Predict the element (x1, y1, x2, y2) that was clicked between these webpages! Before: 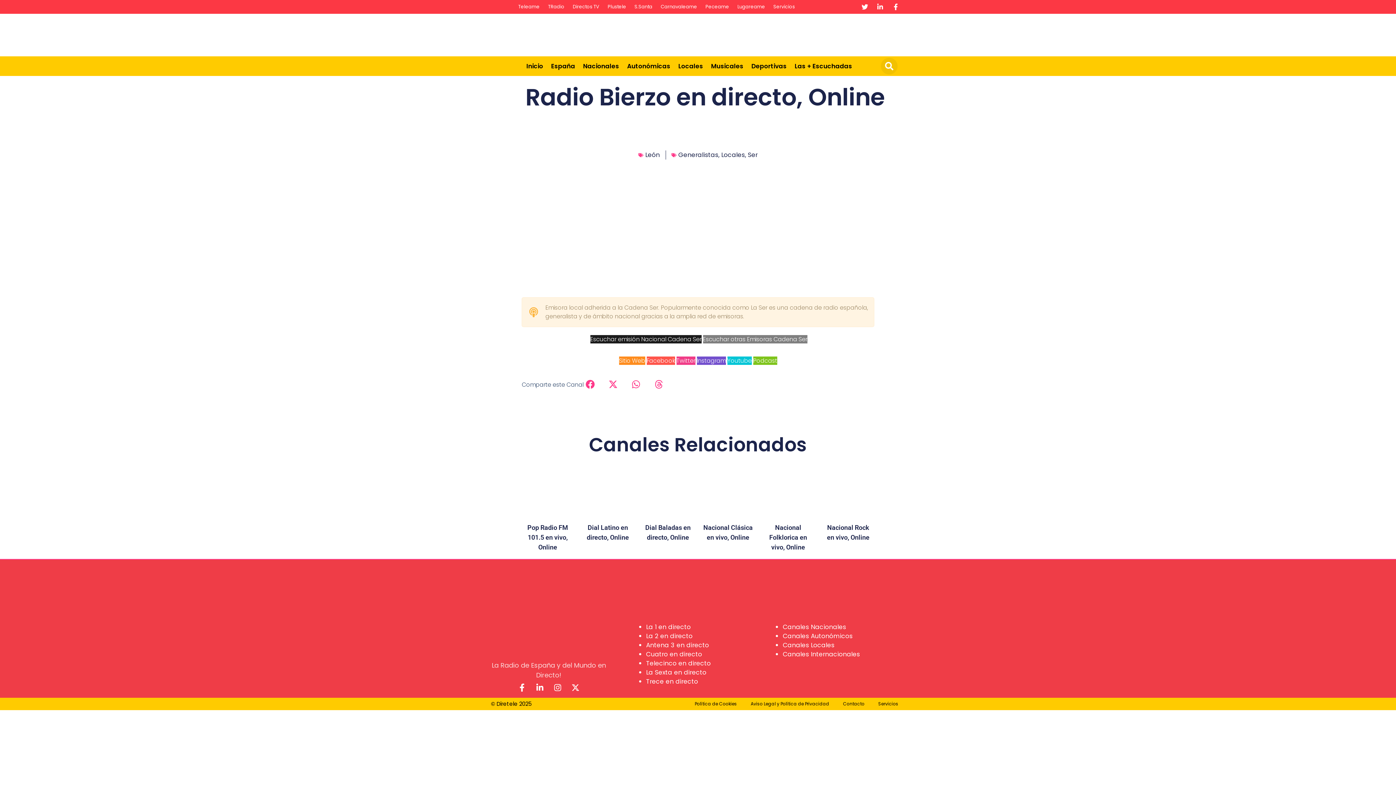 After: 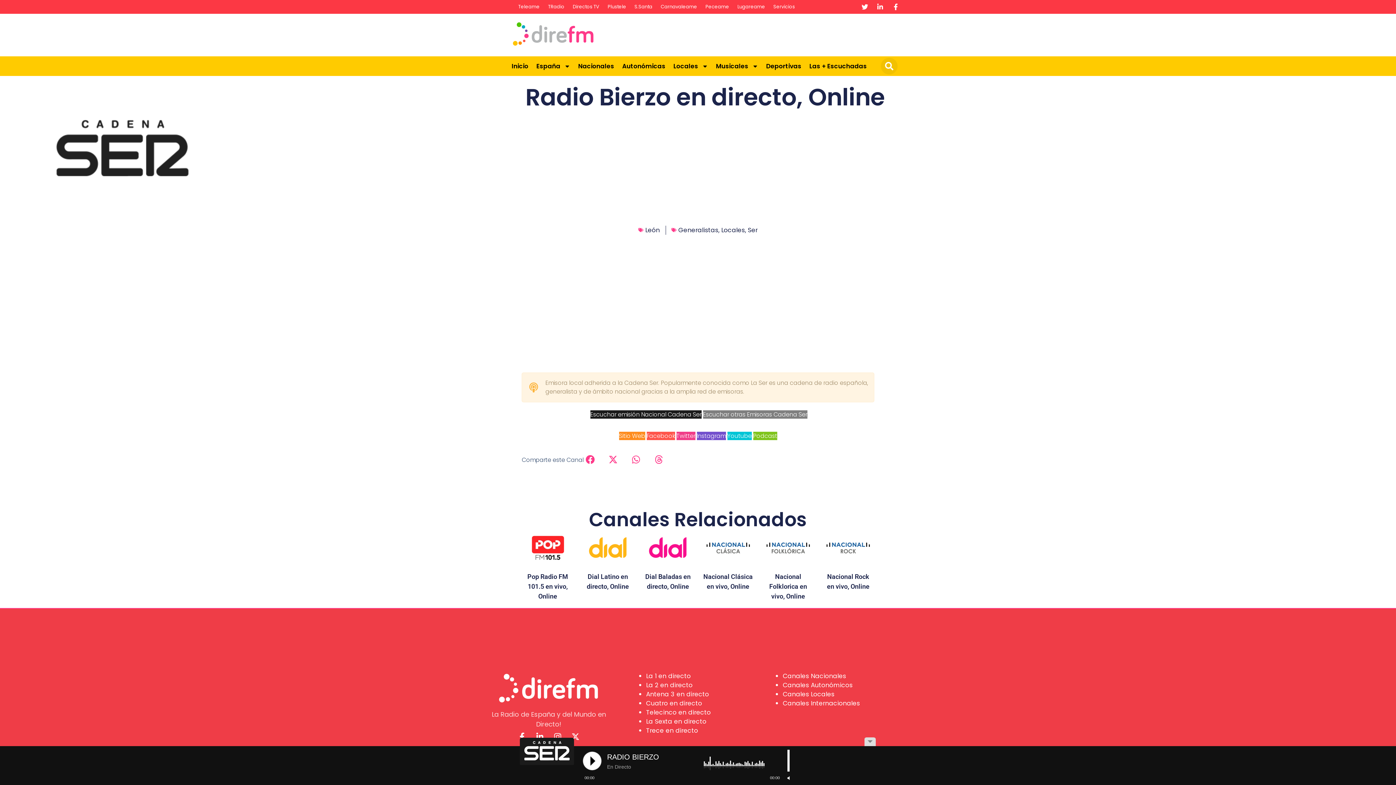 Action: bbox: (571, 684, 579, 692) label: X-twitter